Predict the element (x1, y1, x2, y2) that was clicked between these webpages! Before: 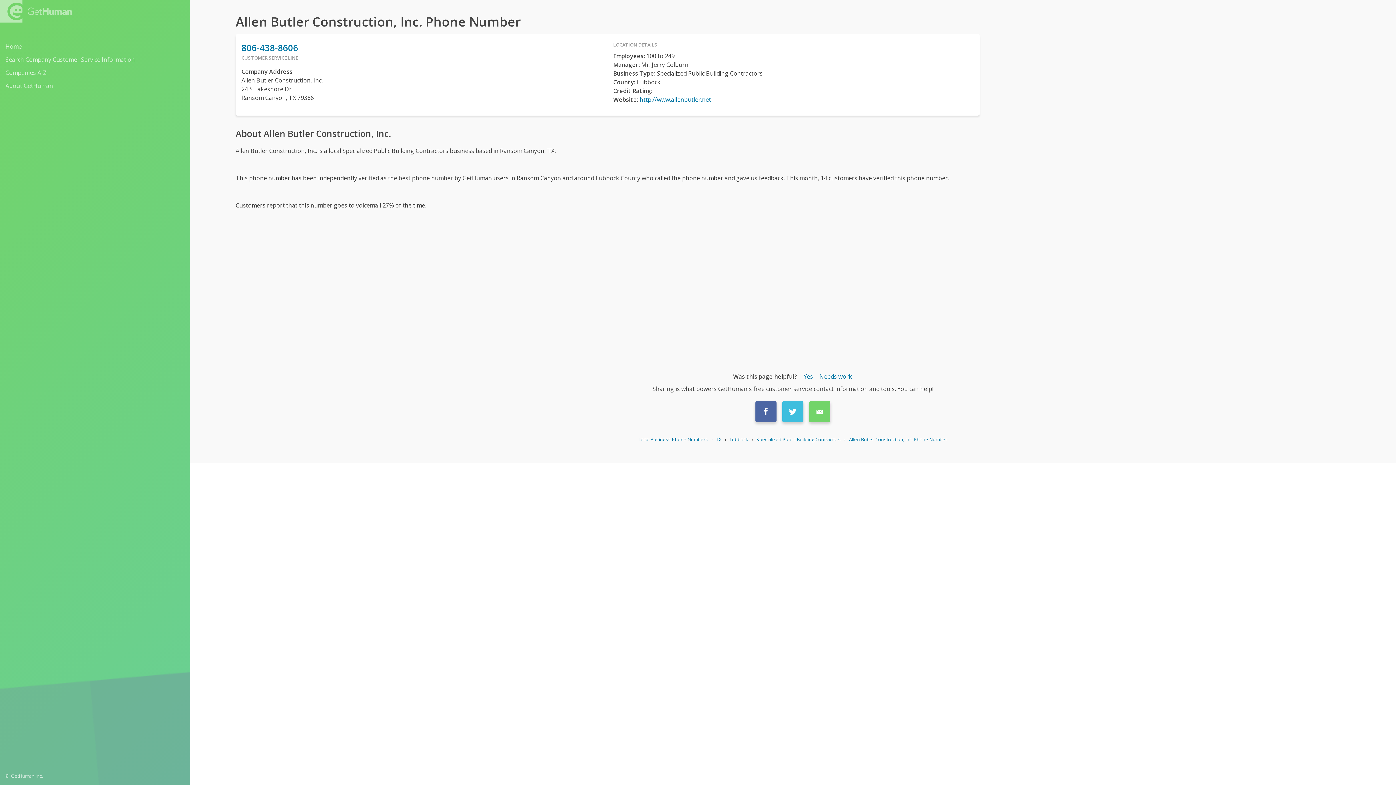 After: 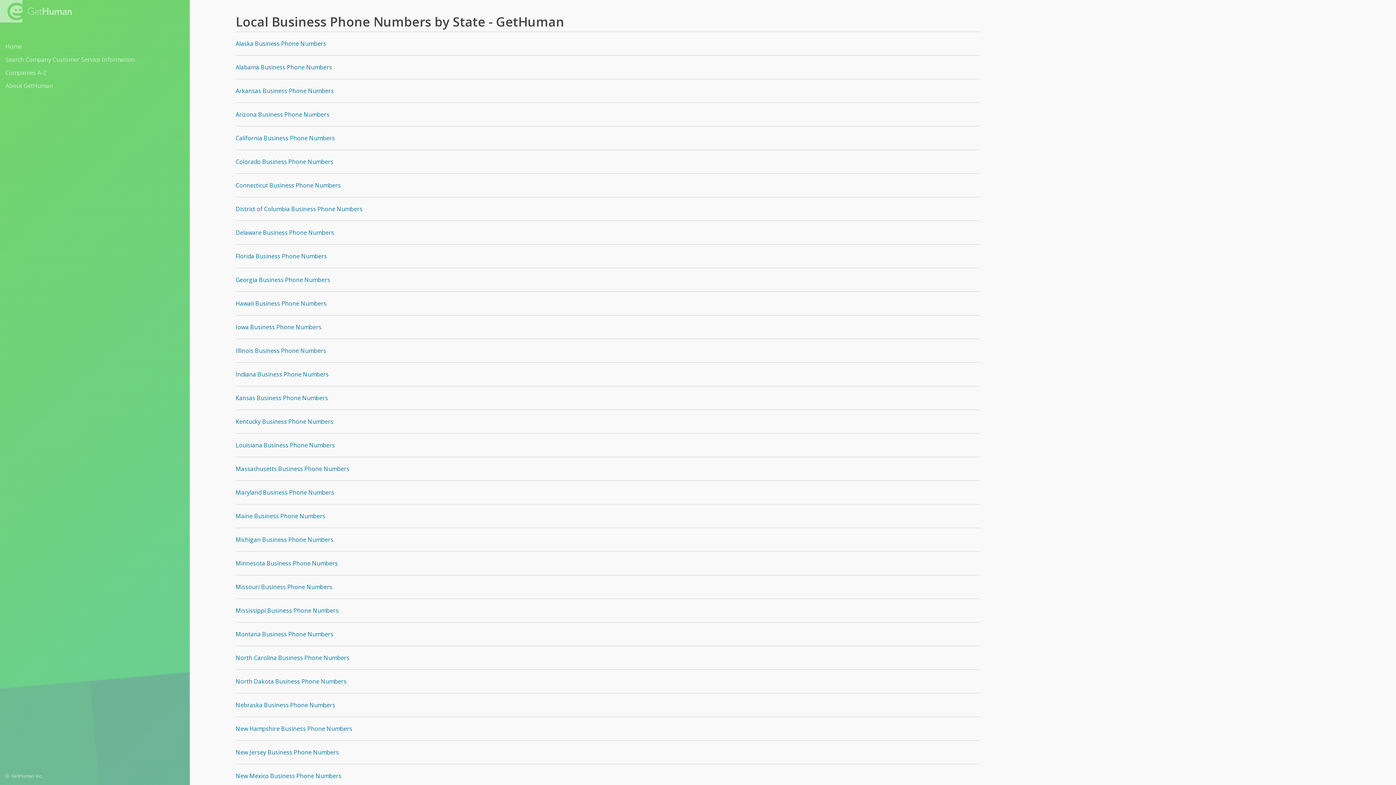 Action: bbox: (5, 40, 184, 52) label: Home